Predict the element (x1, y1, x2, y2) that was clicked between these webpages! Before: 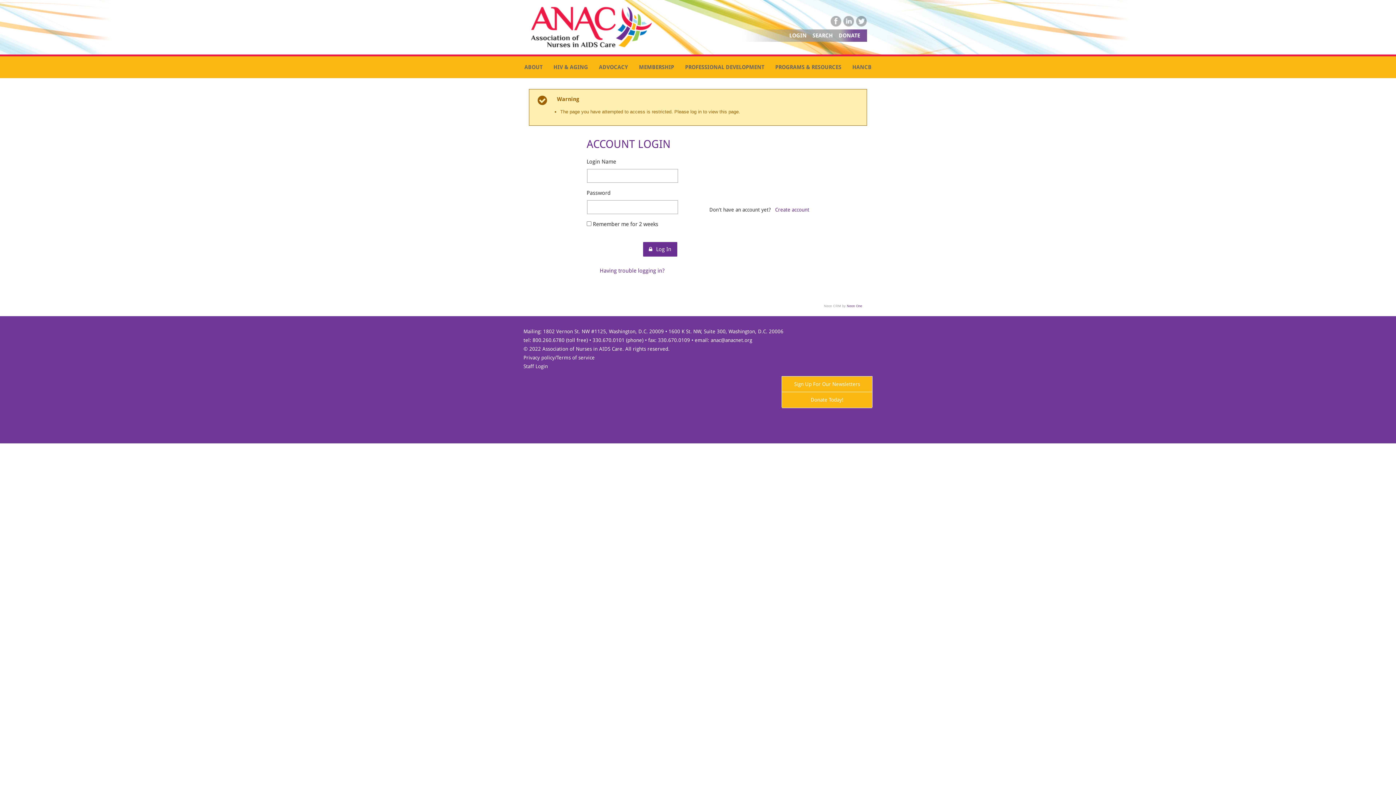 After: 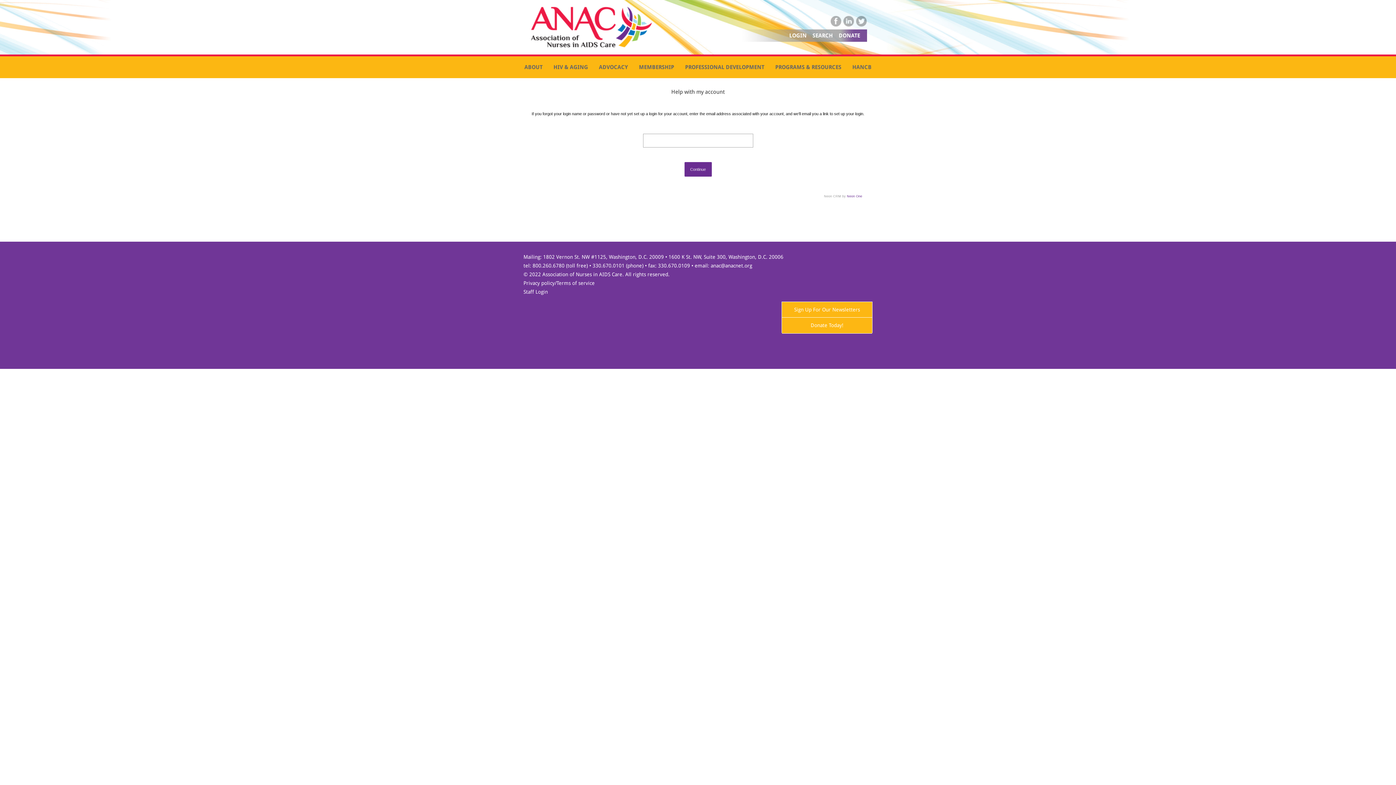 Action: label: Having trouble logging in? bbox: (599, 267, 664, 274)